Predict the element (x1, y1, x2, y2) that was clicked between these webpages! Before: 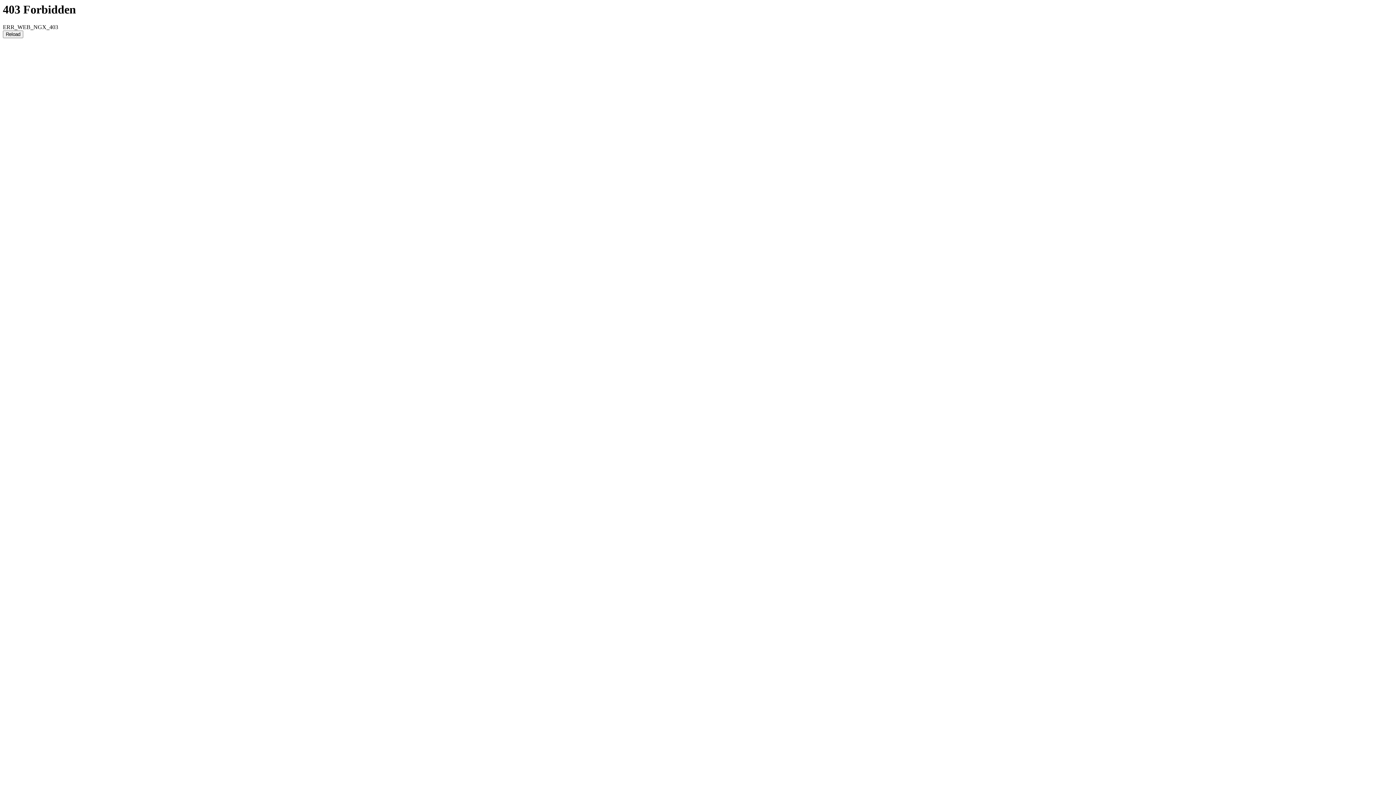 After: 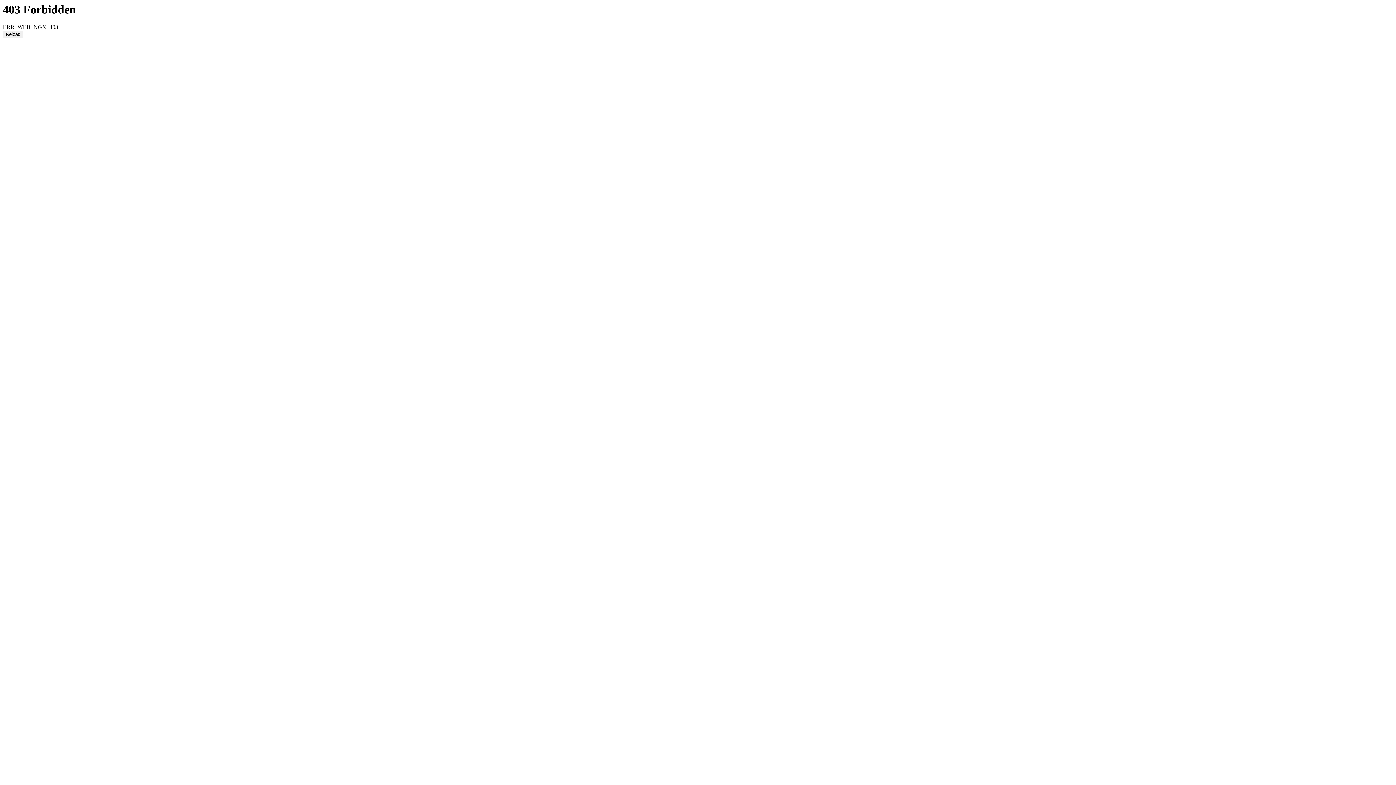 Action: bbox: (2, 30, 23, 38) label: Reload